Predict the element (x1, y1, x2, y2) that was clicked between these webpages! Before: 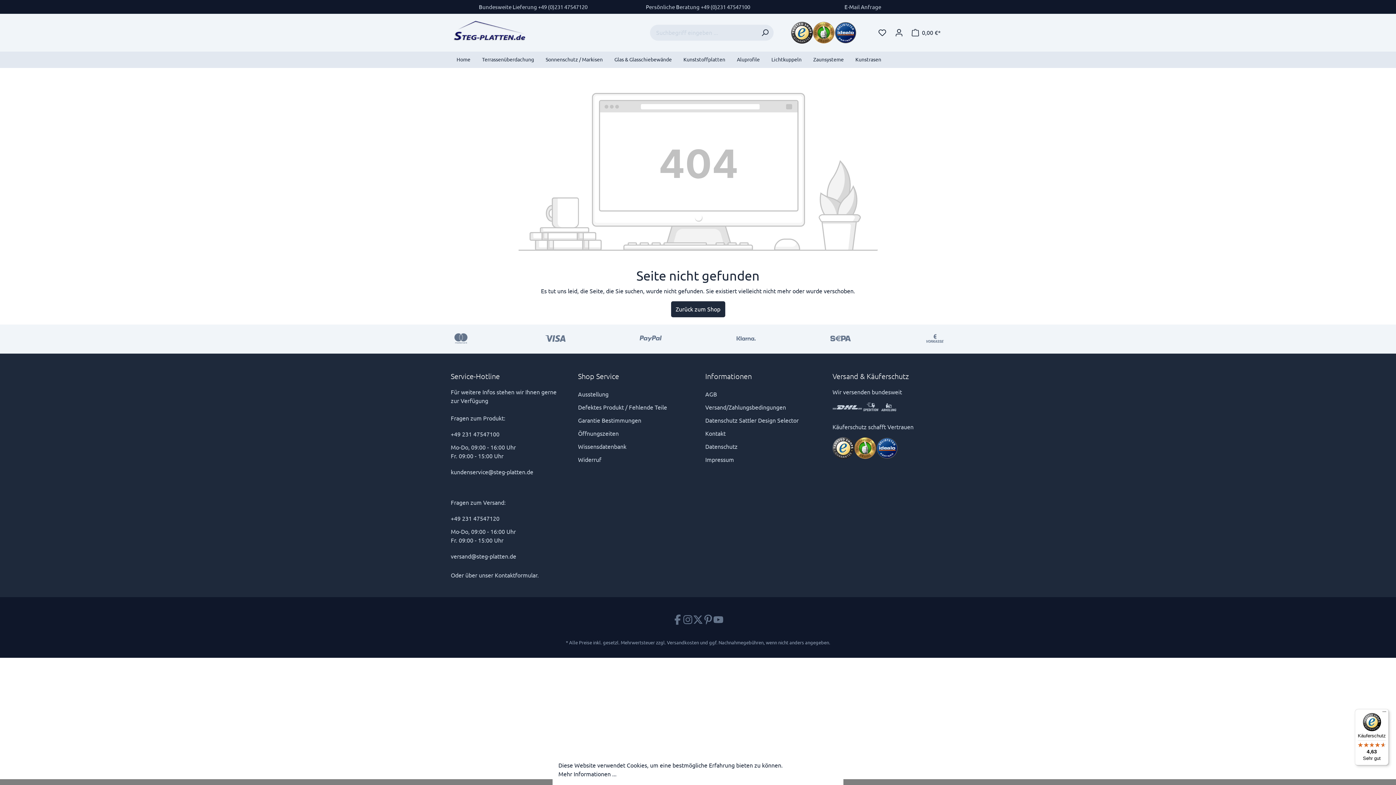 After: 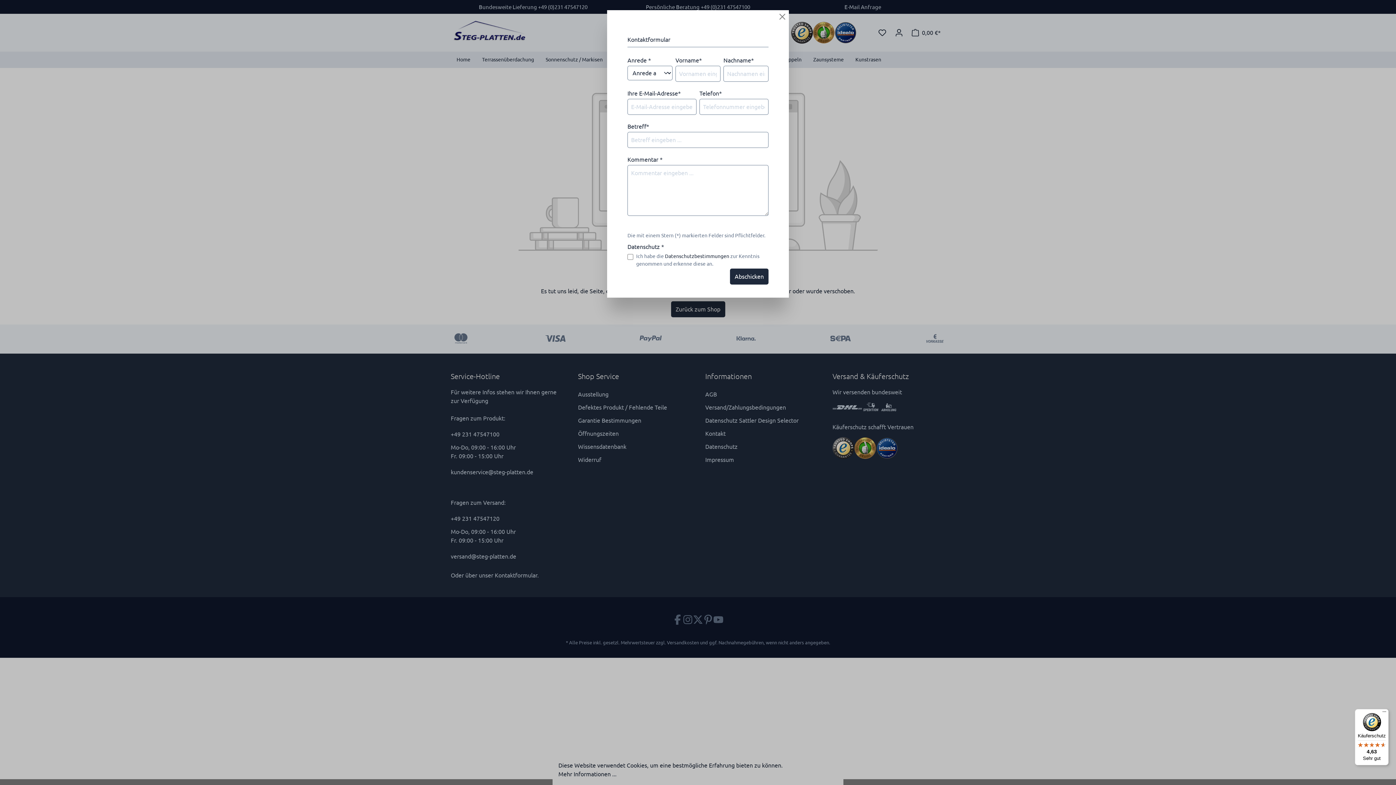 Action: bbox: (494, 572, 537, 578) label: Kontaktformular